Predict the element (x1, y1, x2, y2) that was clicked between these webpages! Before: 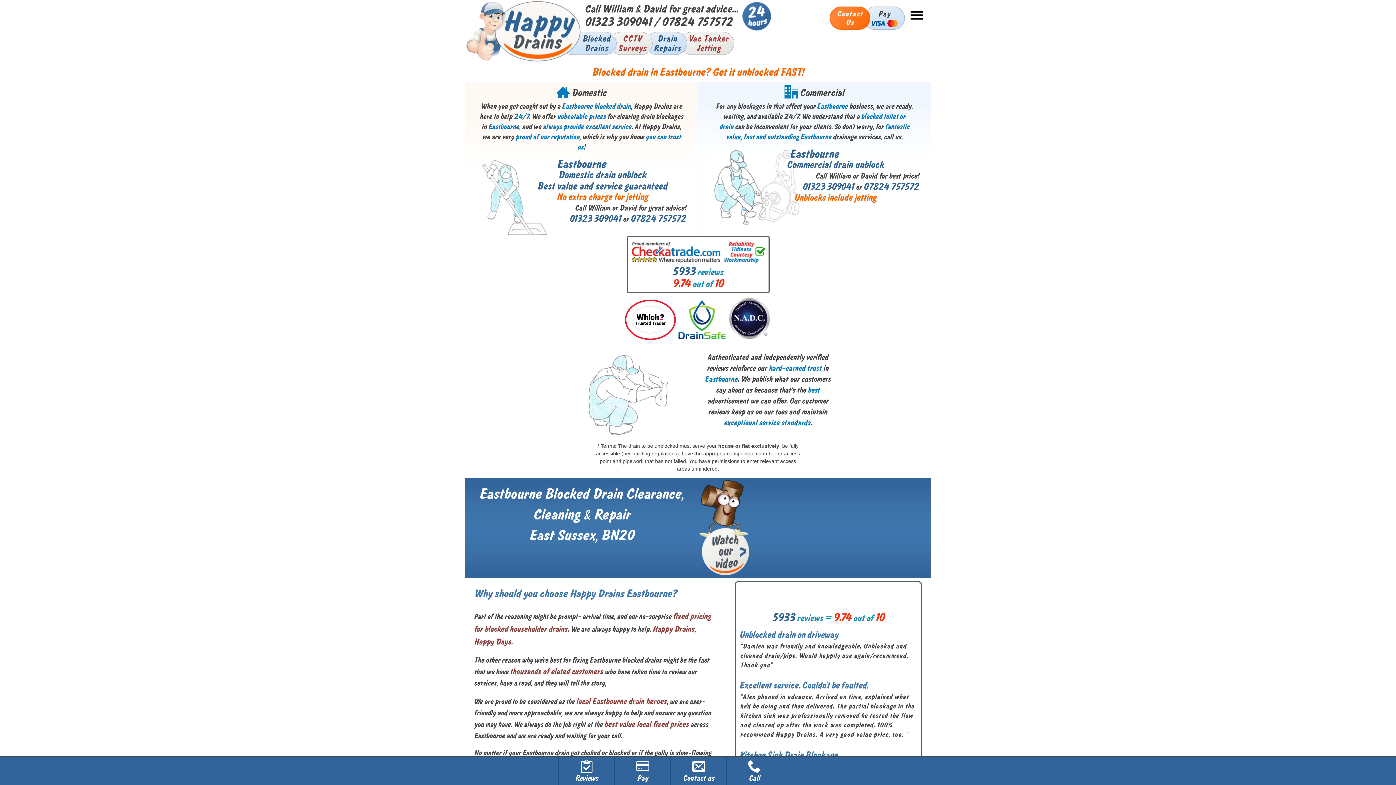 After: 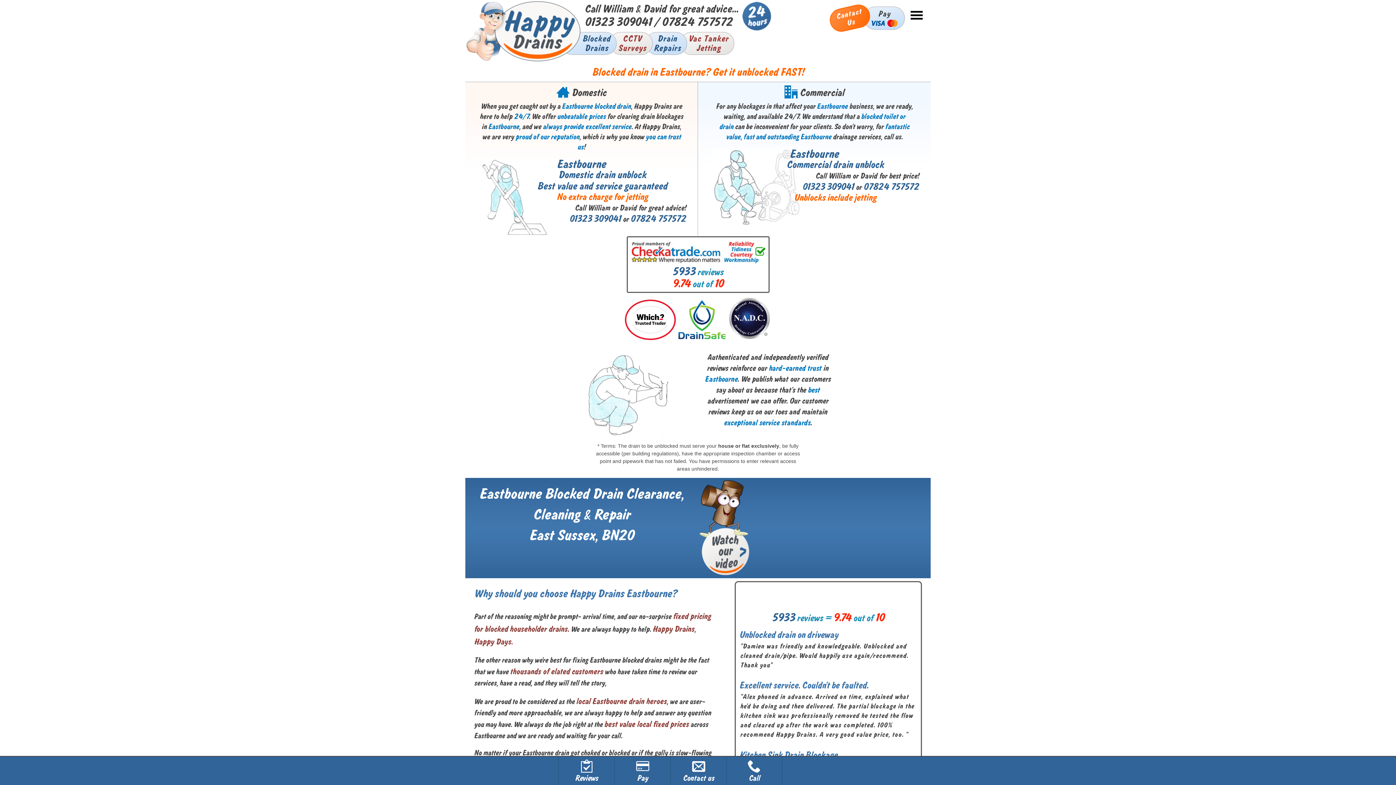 Action: label: 01323 309041 bbox: (569, 213, 621, 224)